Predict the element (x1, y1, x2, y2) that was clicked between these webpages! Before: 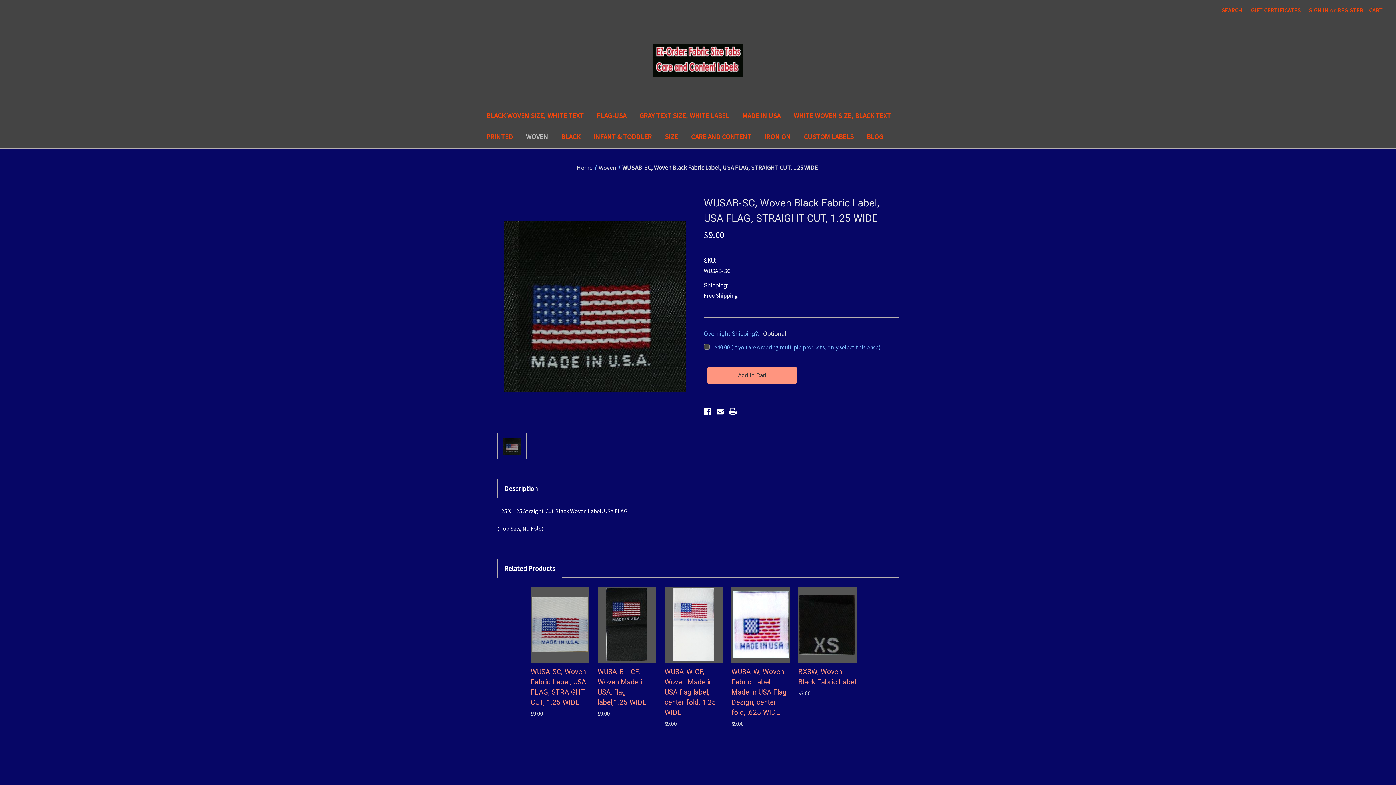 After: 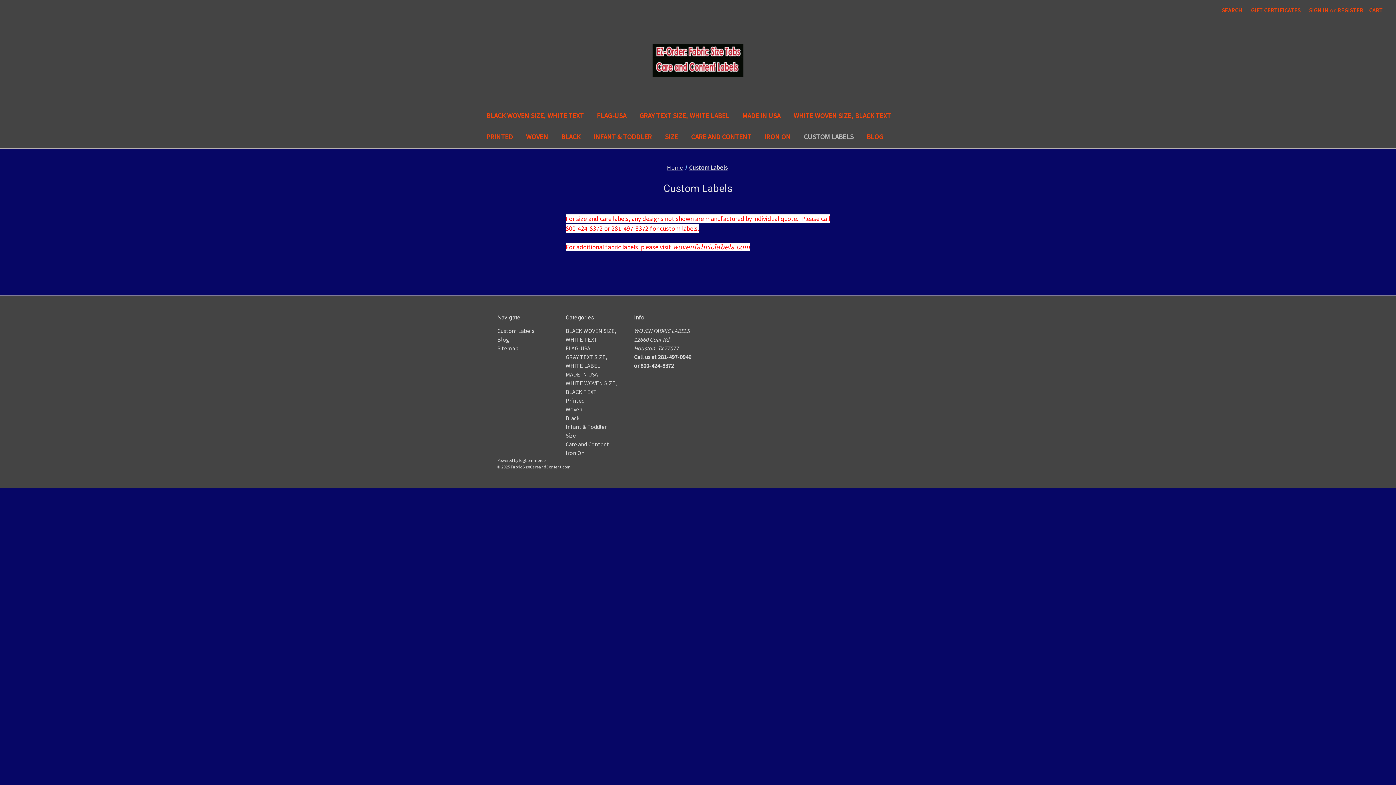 Action: bbox: (797, 127, 860, 148) label: Custom Labels